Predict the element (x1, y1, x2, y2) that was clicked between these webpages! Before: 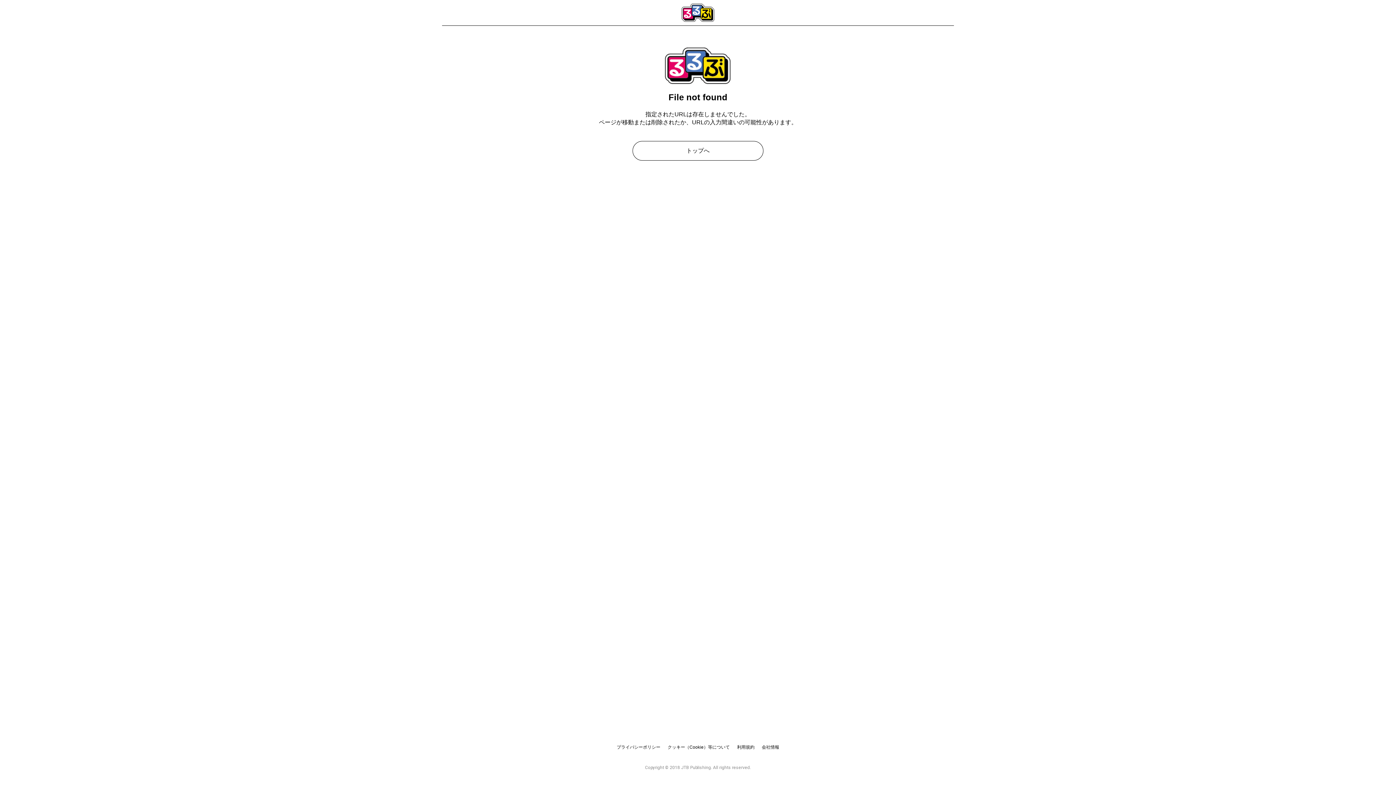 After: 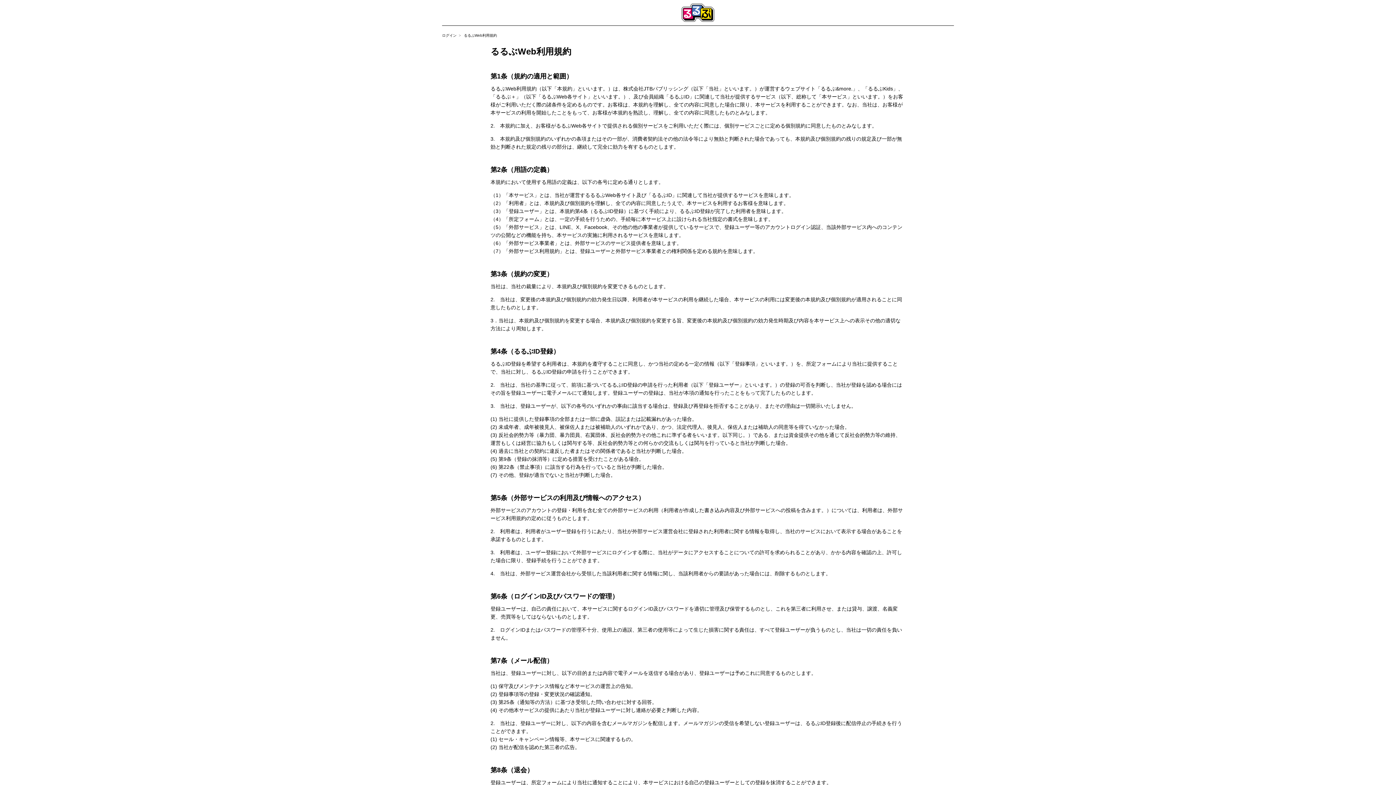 Action: bbox: (737, 745, 754, 750) label: 利用規約